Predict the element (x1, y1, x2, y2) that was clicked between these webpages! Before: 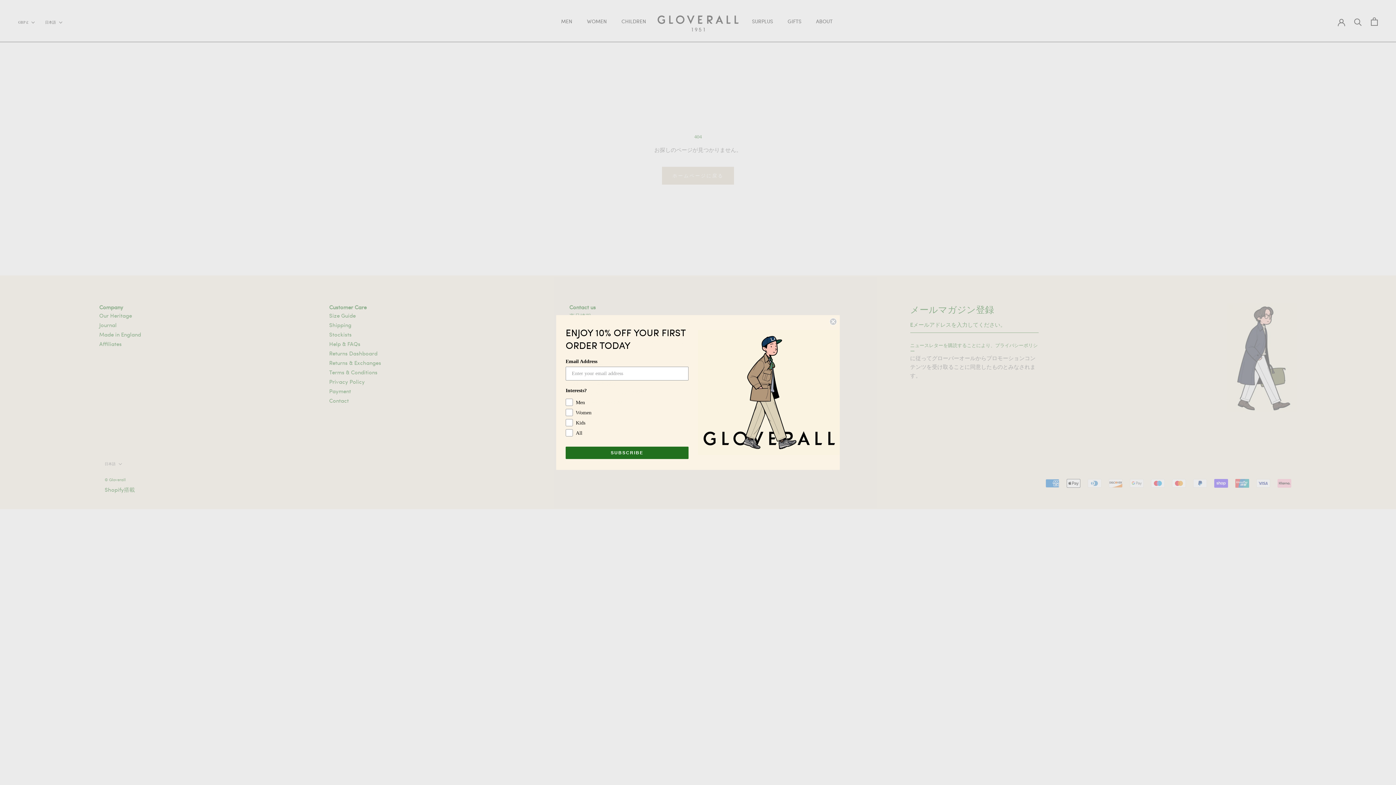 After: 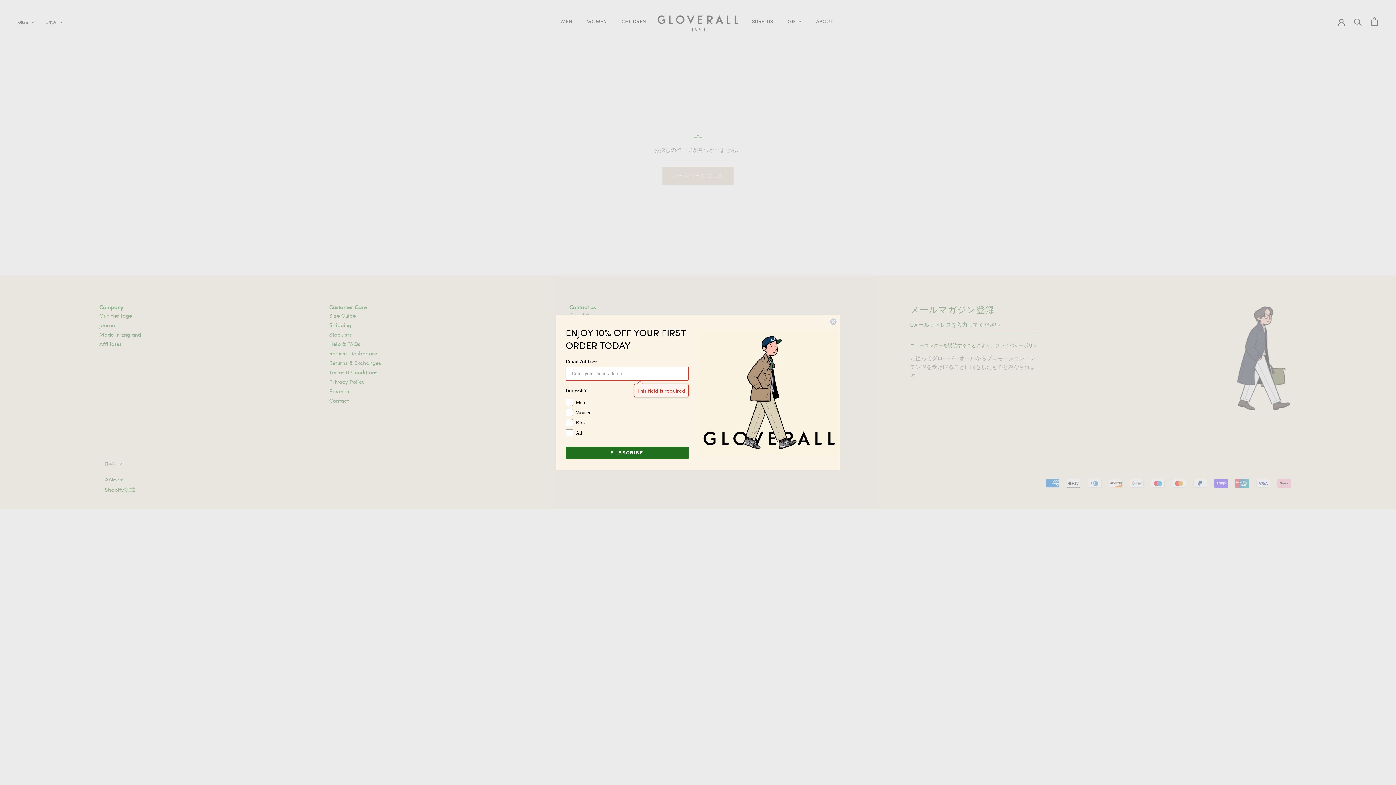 Action: bbox: (565, 446, 688, 459) label: SUBSCRIBE